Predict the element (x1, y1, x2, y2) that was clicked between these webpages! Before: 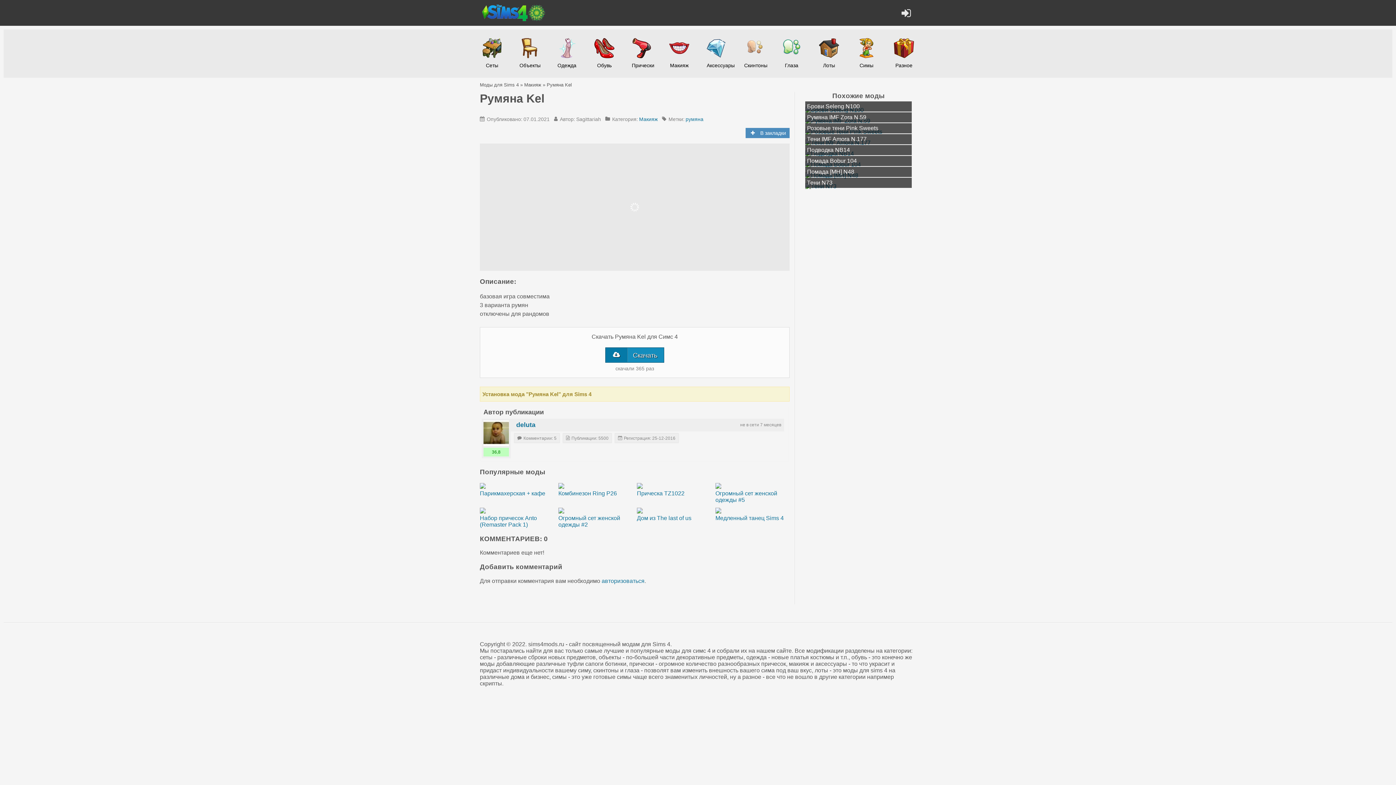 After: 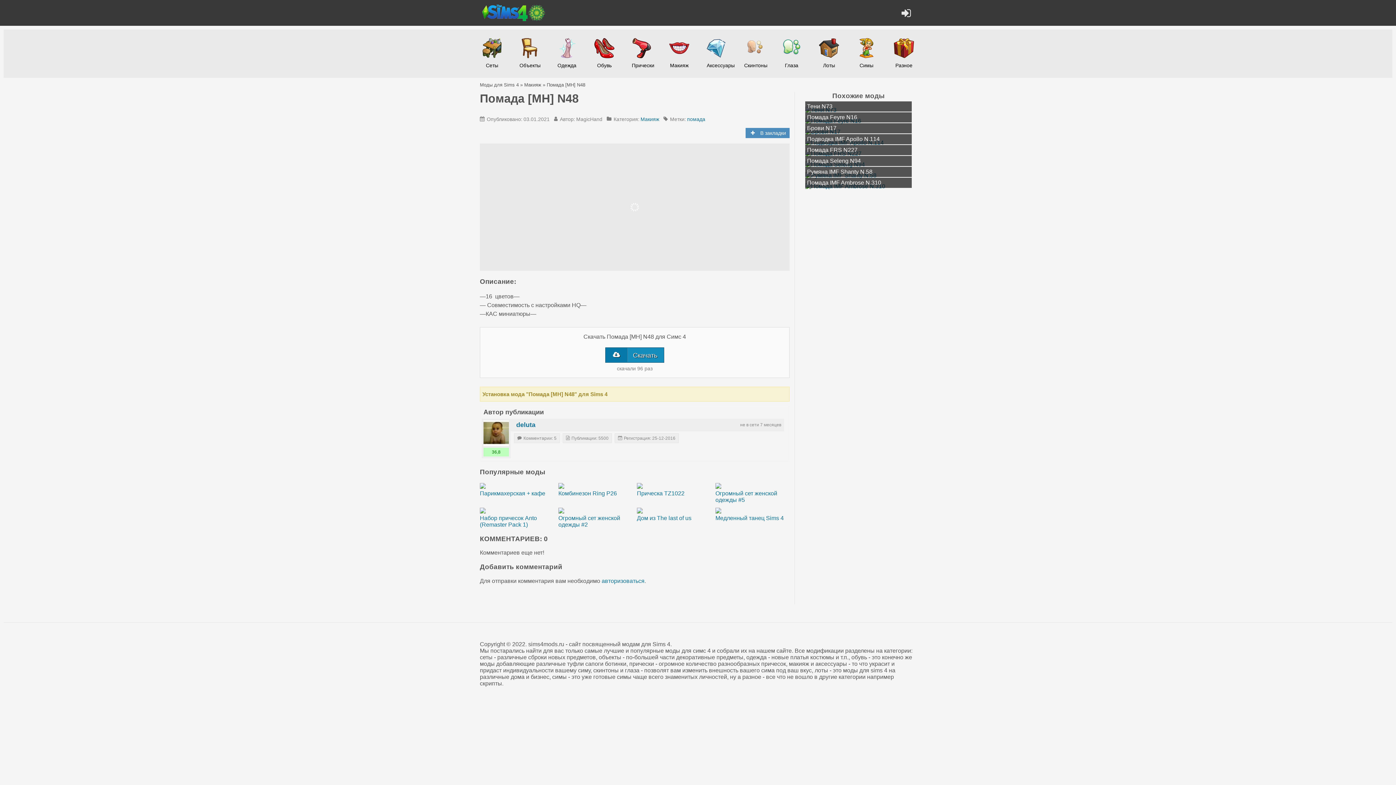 Action: label: Помада [MH] N48 bbox: (805, 172, 912, 178)